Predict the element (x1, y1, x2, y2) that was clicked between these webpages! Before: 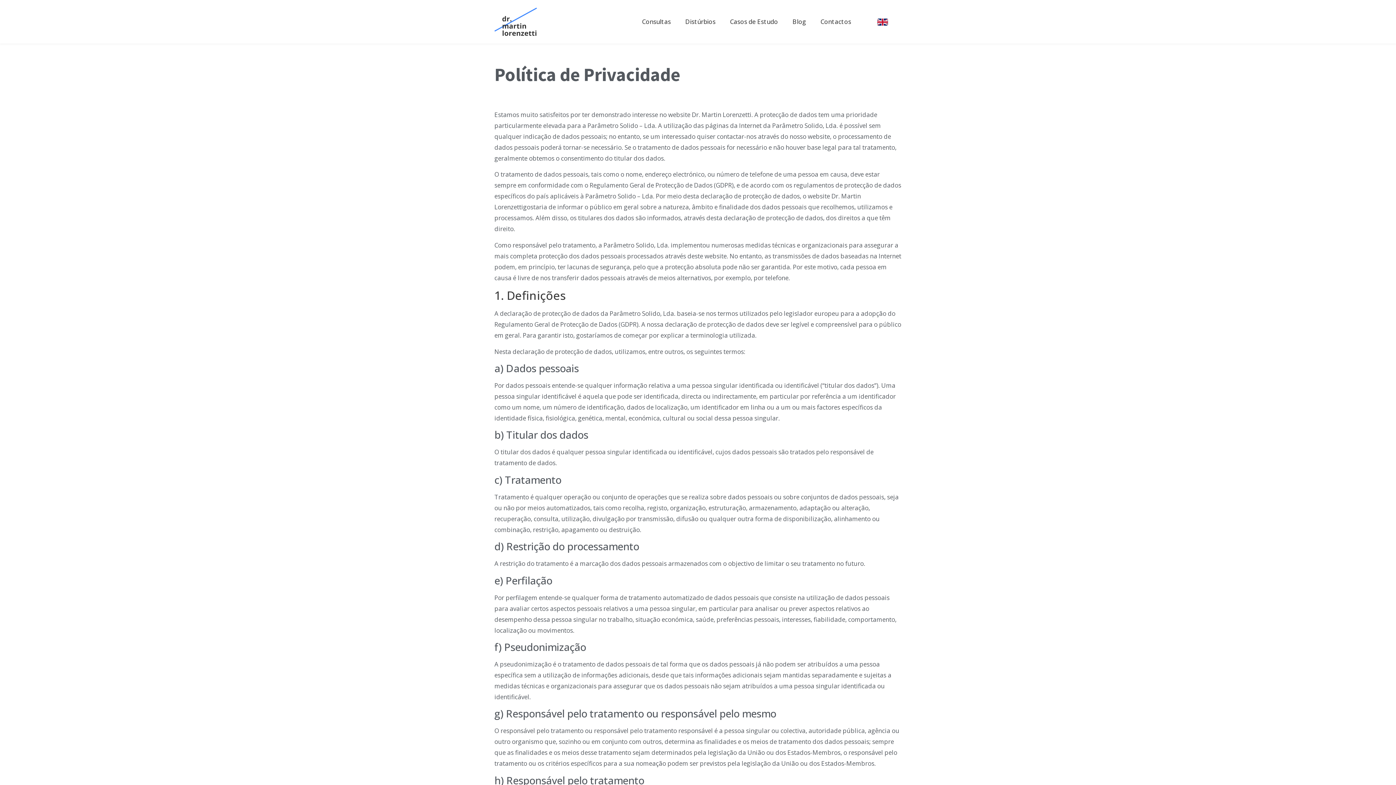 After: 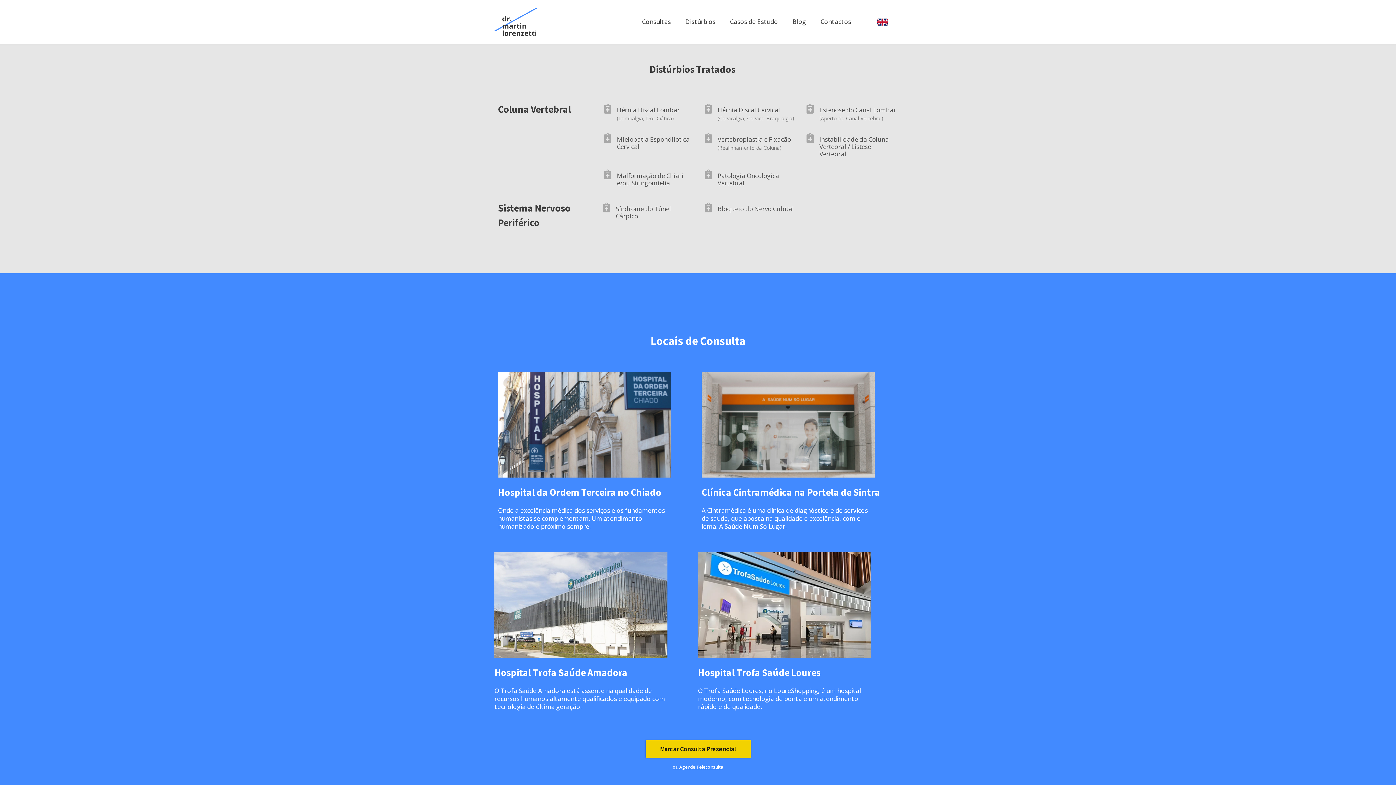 Action: label: Distúrbios bbox: (678, 13, 722, 30)